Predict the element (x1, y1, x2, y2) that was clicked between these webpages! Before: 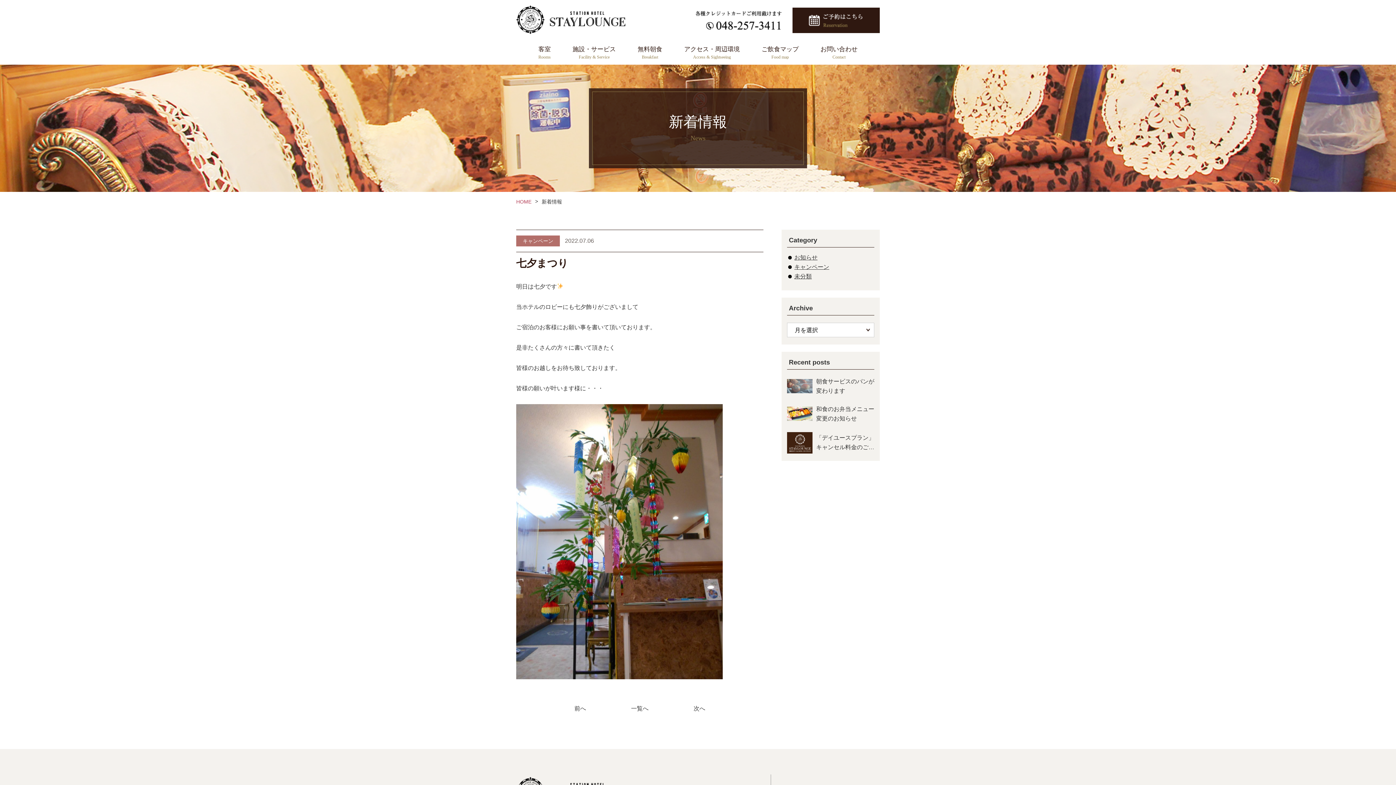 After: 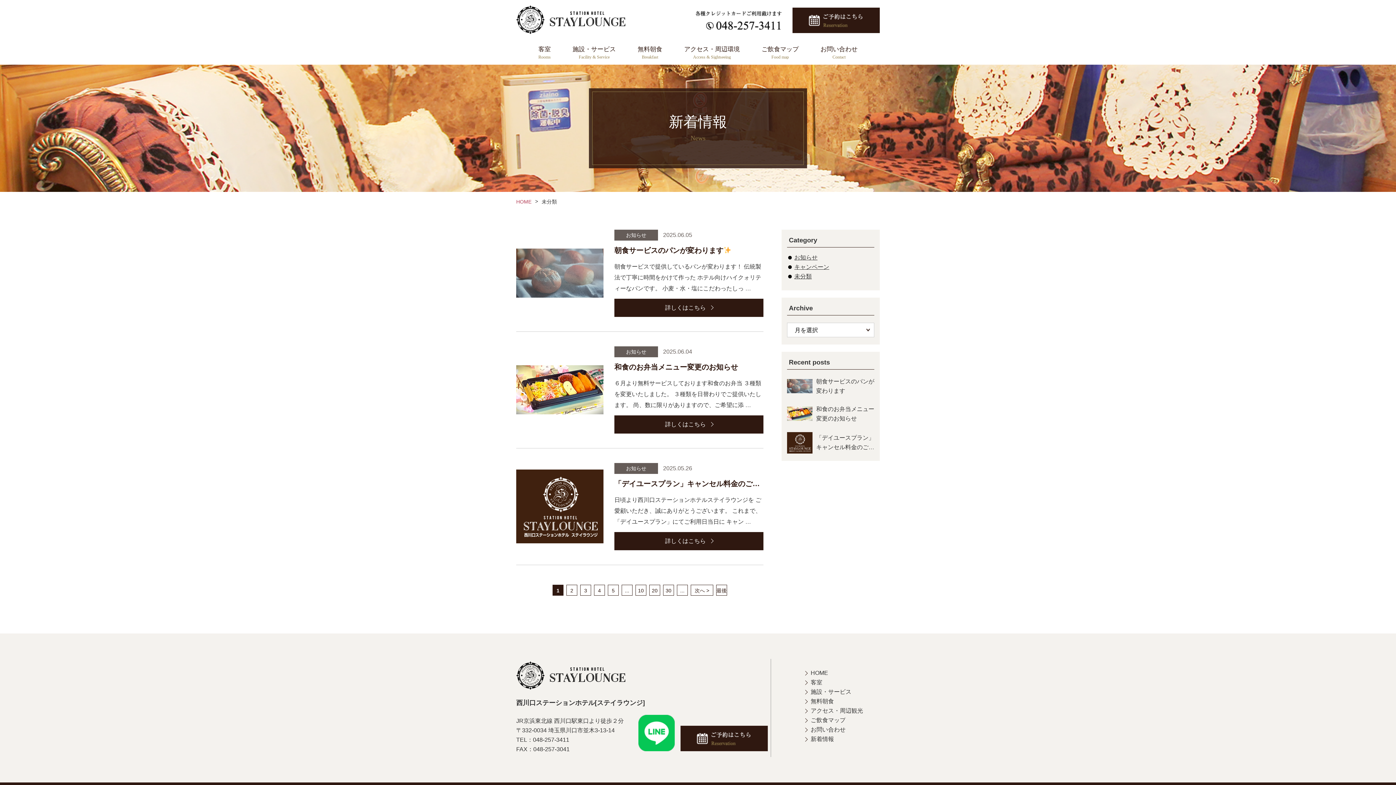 Action: bbox: (794, 273, 812, 279) label: 未分類